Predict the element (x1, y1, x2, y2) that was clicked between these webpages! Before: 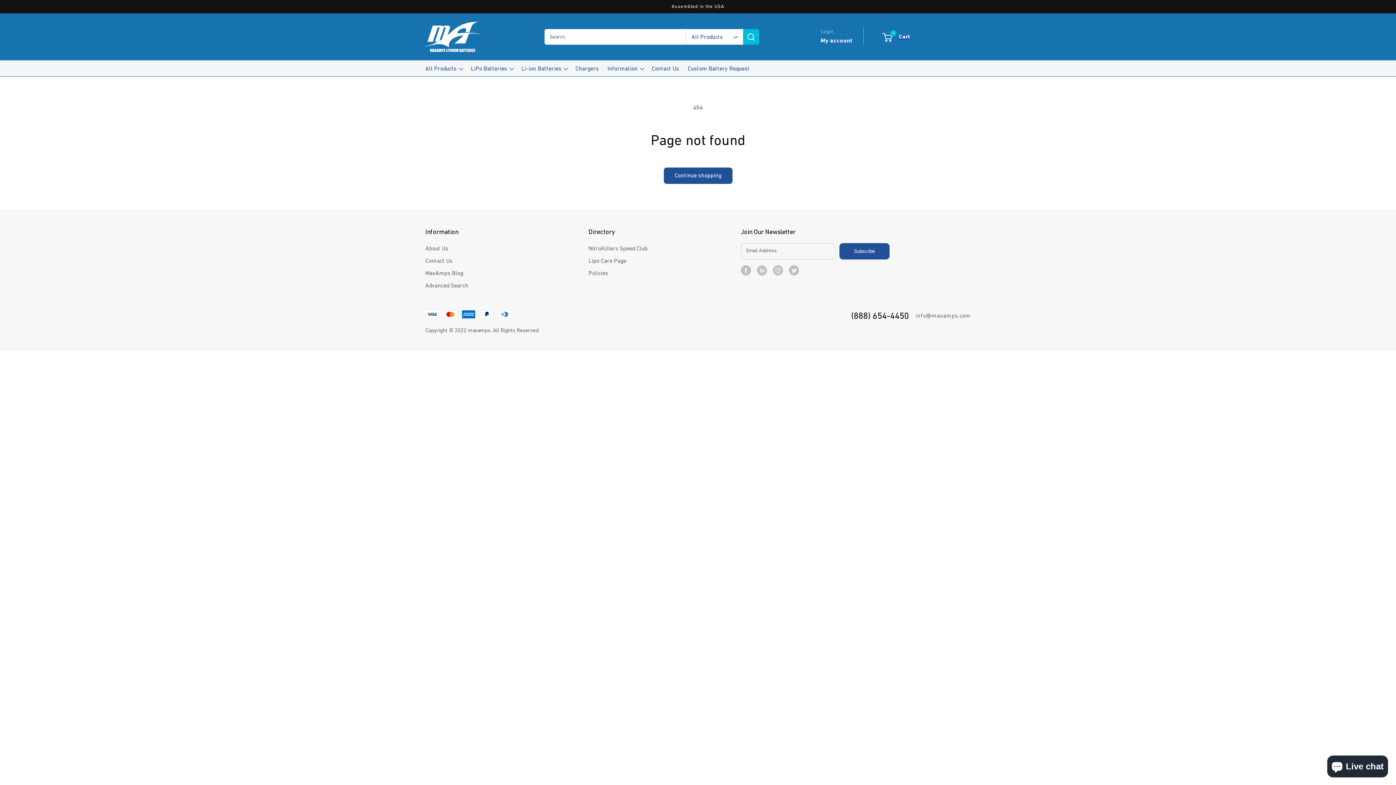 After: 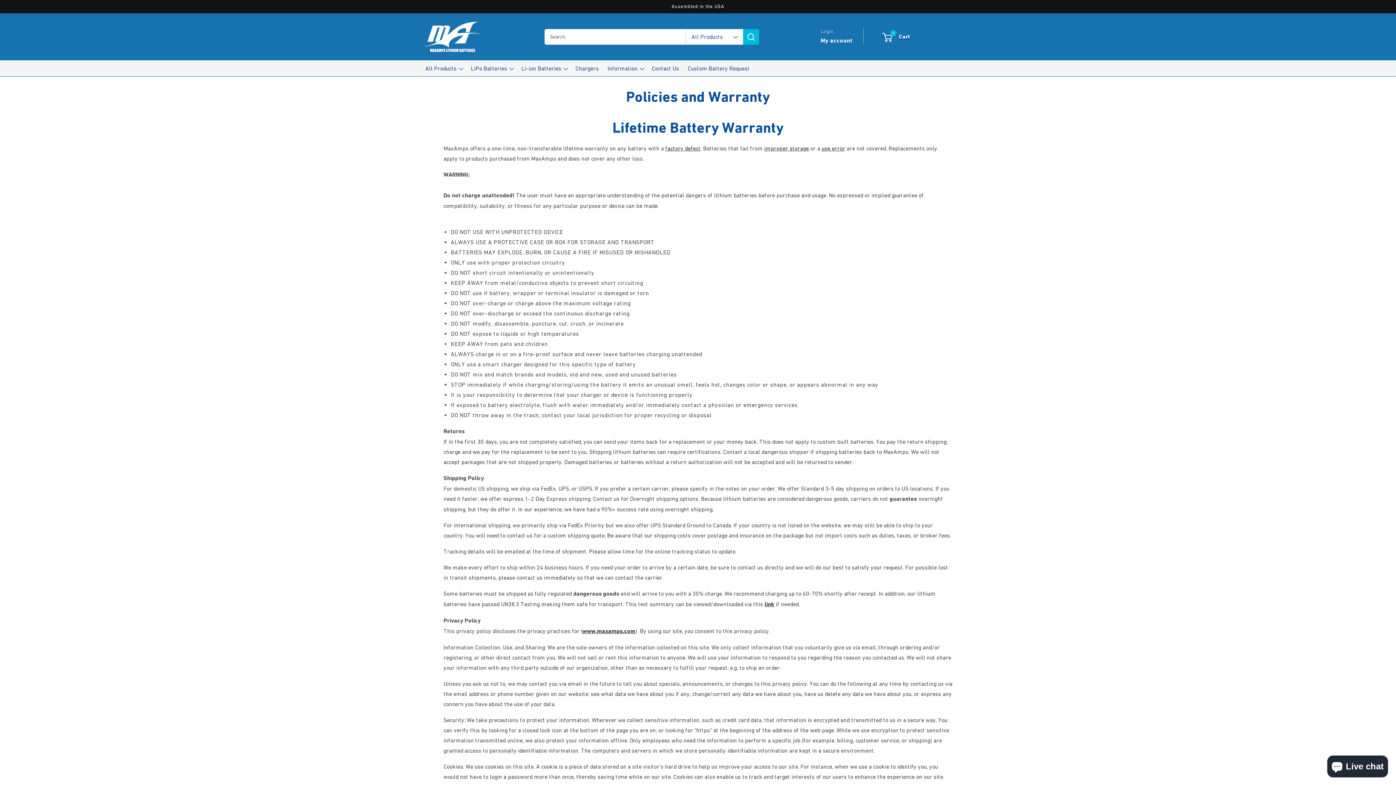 Action: label: Policies bbox: (588, 266, 608, 279)